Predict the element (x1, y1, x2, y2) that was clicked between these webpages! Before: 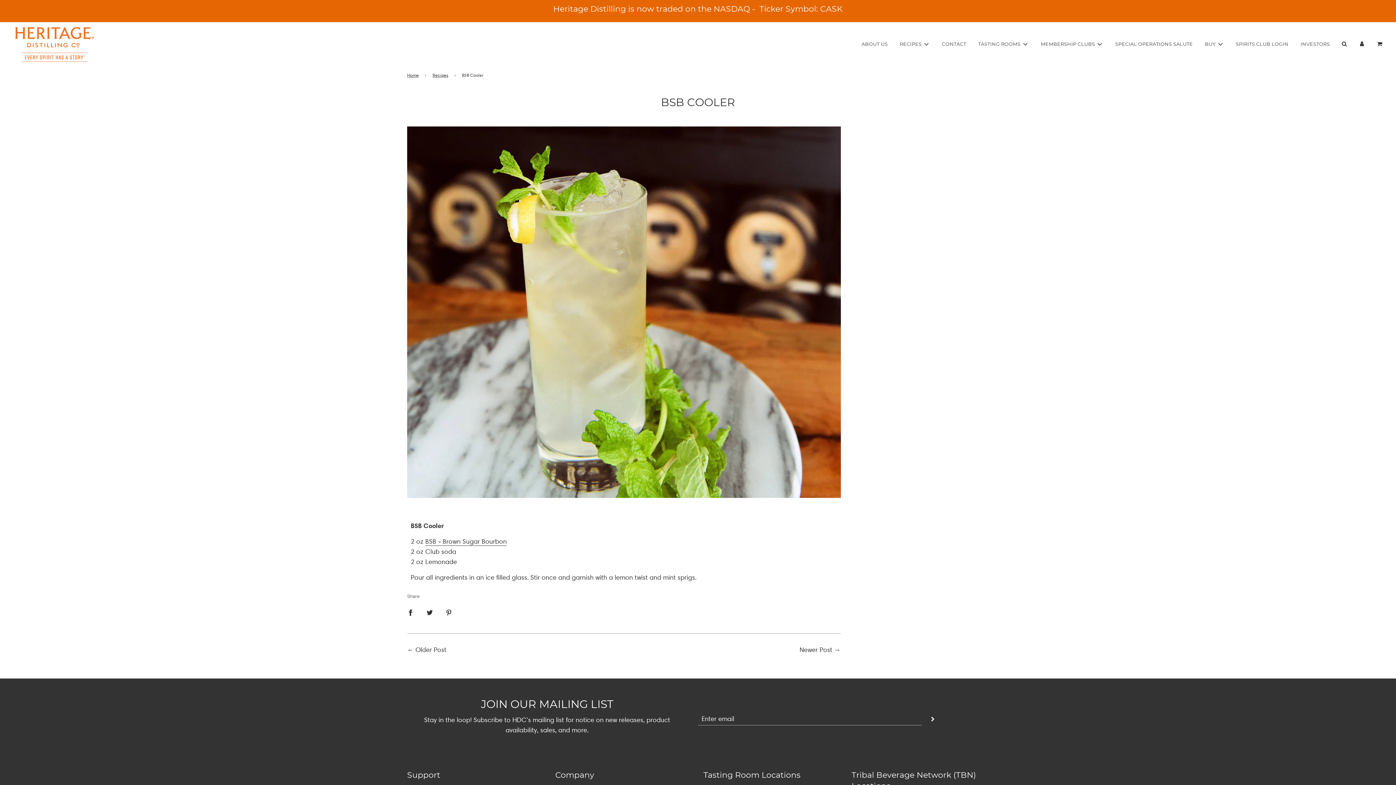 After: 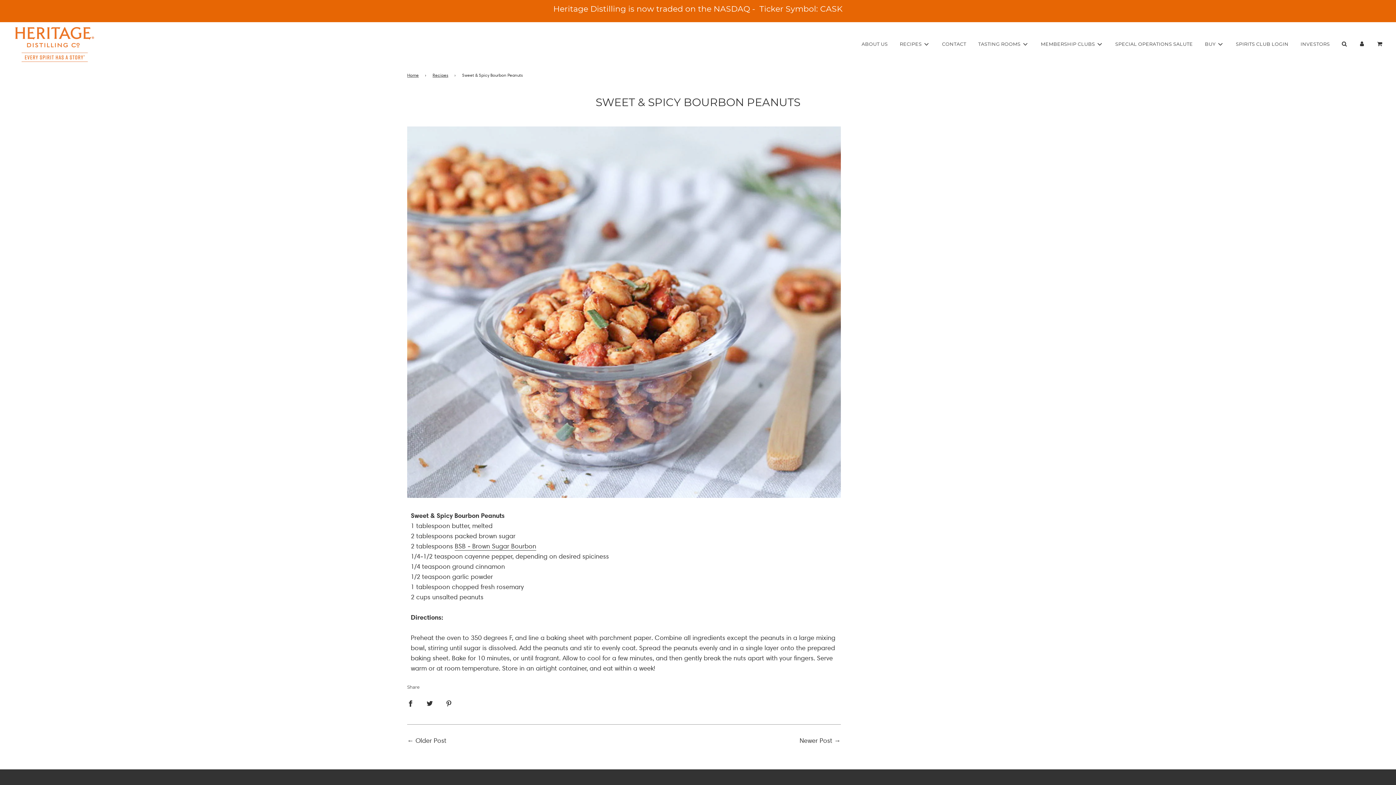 Action: bbox: (799, 646, 832, 653) label: Newer Post